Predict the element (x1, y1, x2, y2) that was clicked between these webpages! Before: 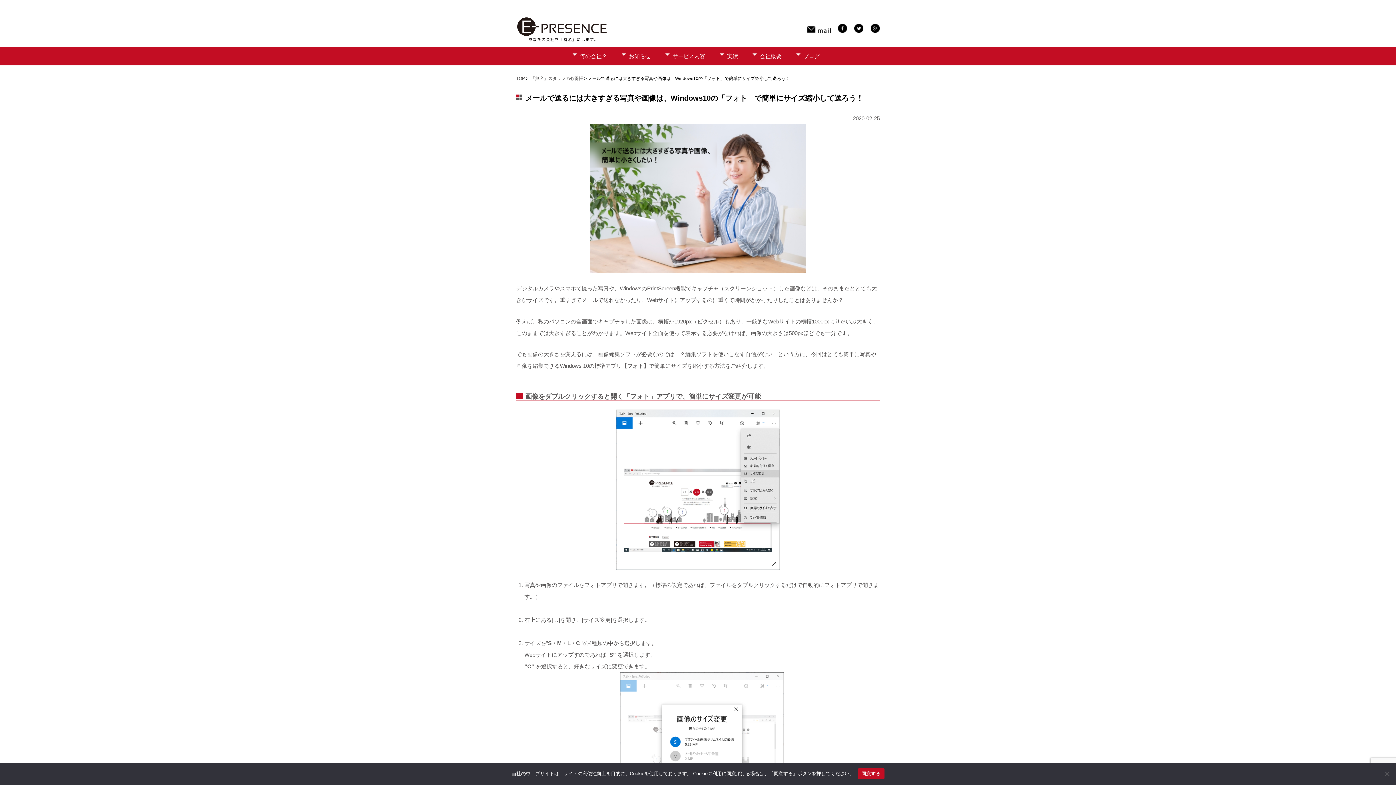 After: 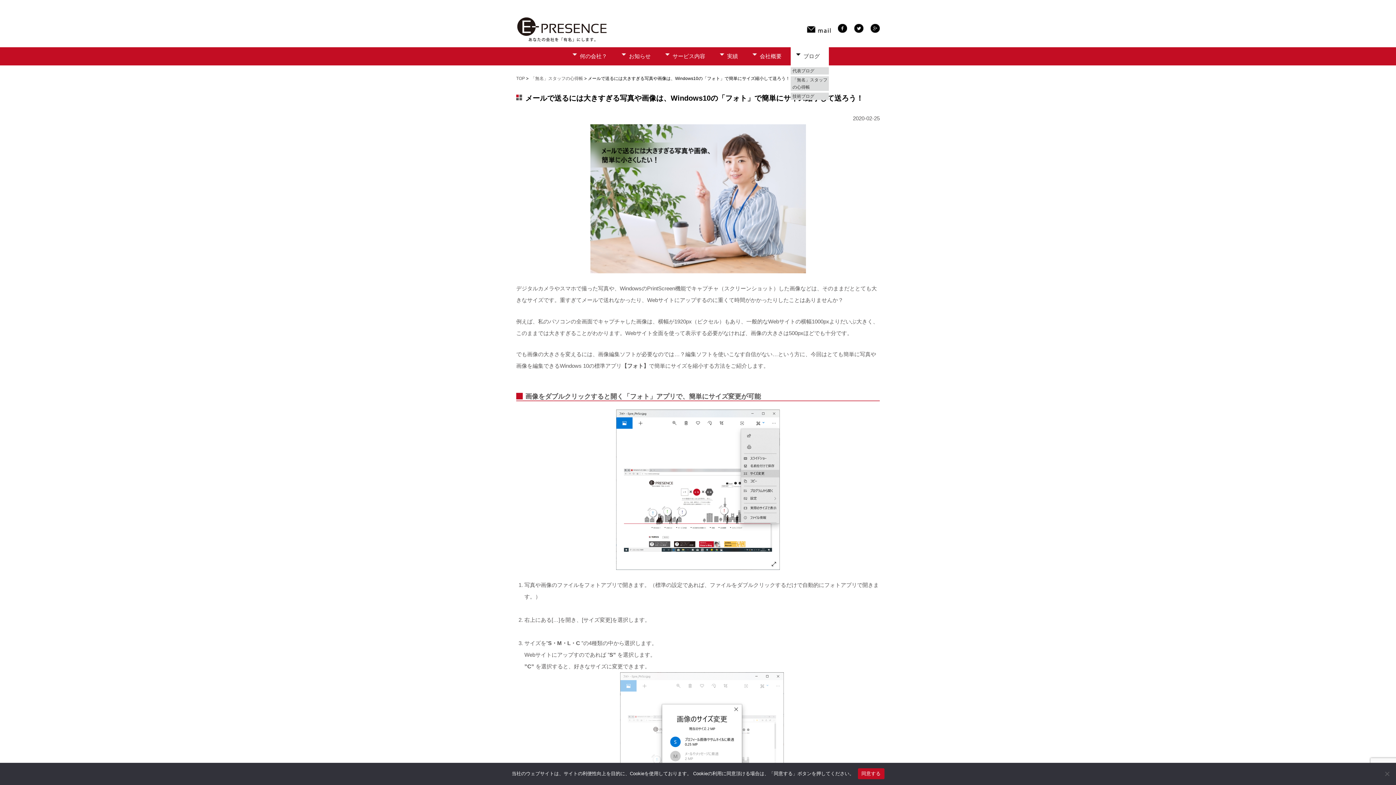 Action: bbox: (790, 47, 829, 65) label: ブログ